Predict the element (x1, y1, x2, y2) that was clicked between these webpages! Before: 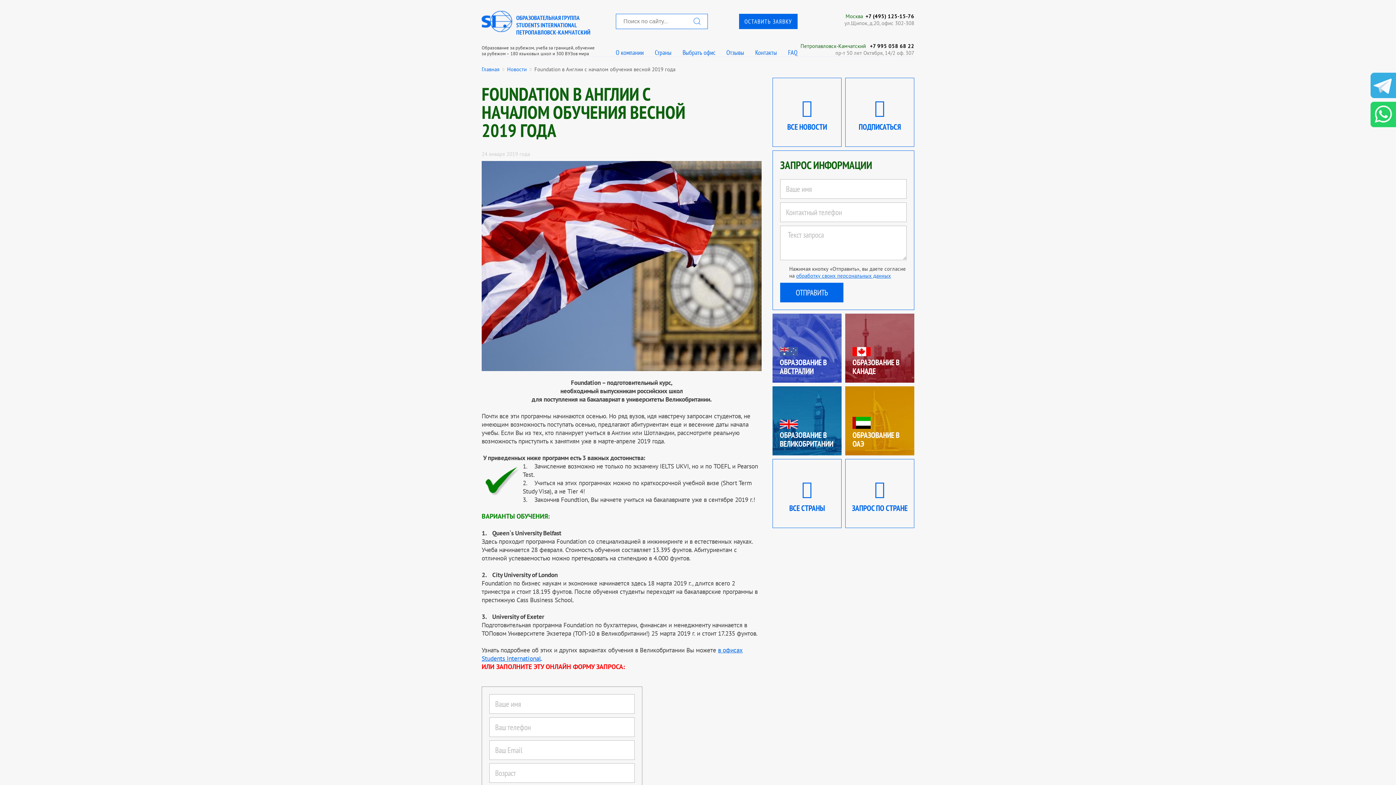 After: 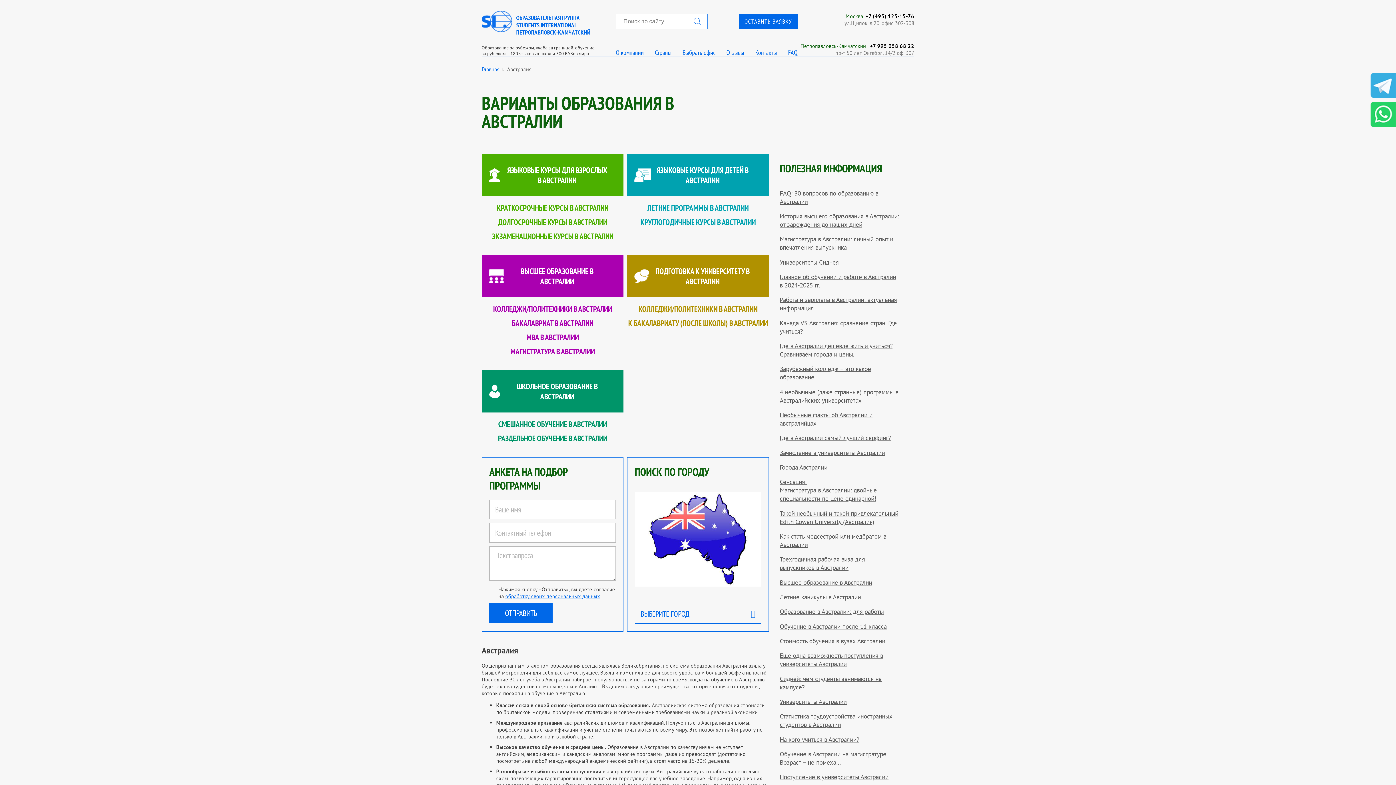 Action: label: Образование в Австралии bbox: (772, 313, 841, 383)